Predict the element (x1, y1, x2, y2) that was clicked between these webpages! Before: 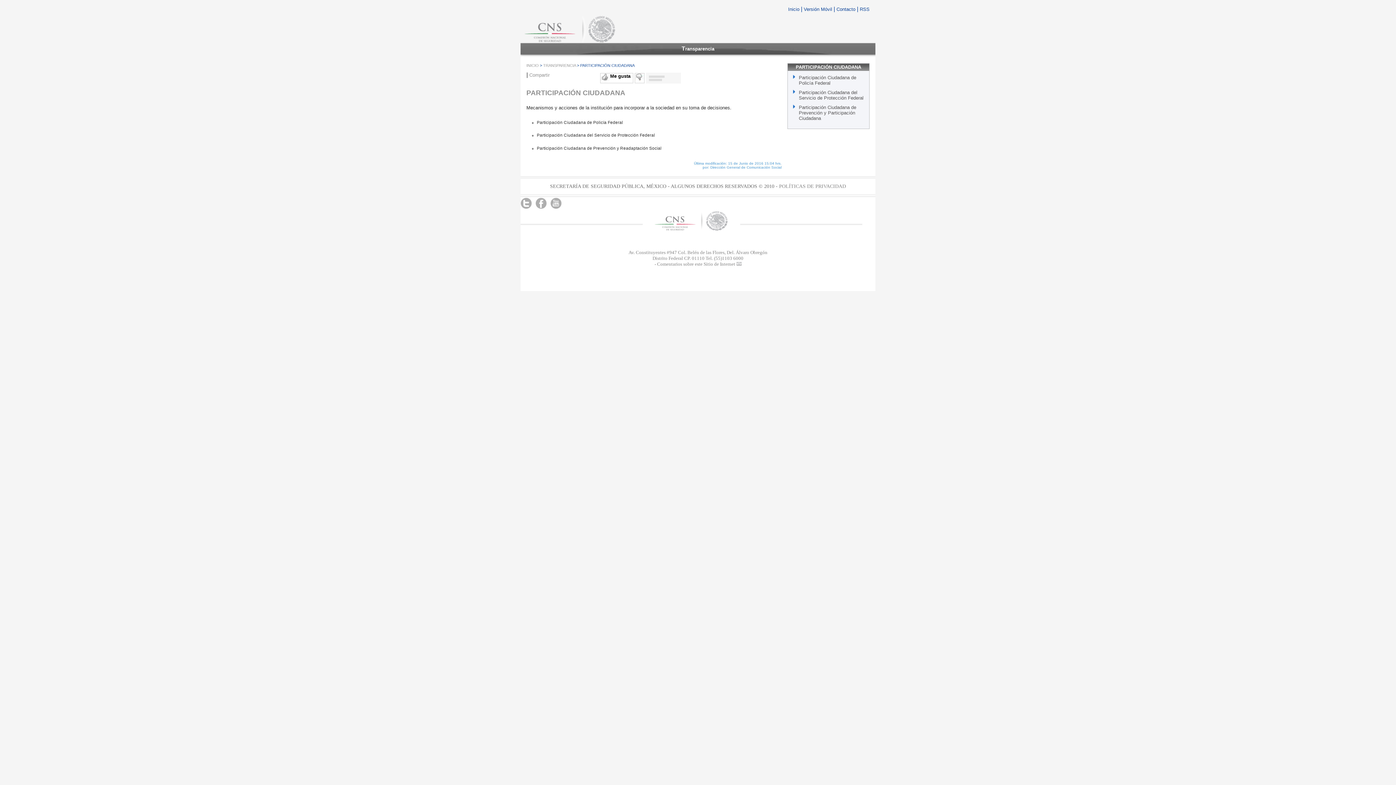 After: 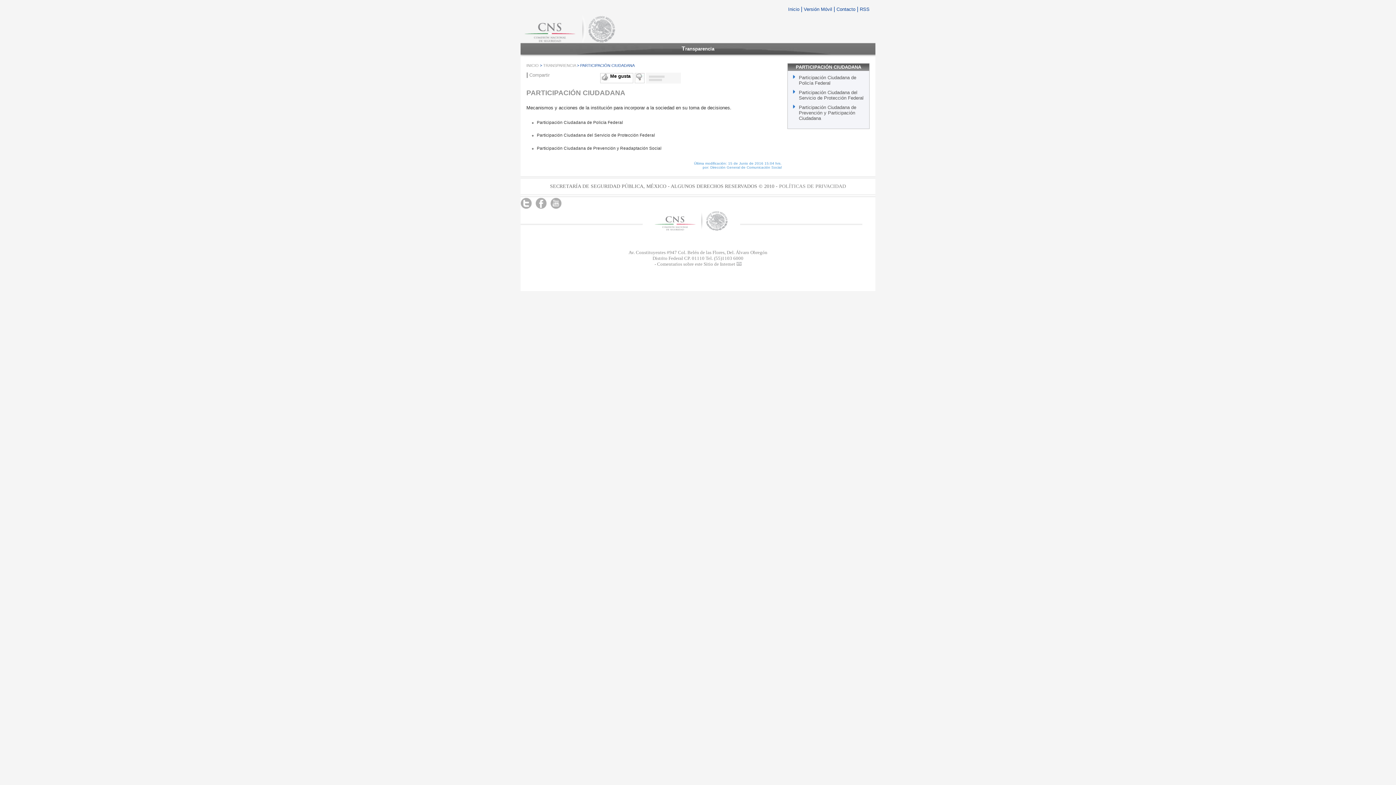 Action: bbox: (779, 183, 846, 189) label: POLÍTICAS DE PRIVACIDAD